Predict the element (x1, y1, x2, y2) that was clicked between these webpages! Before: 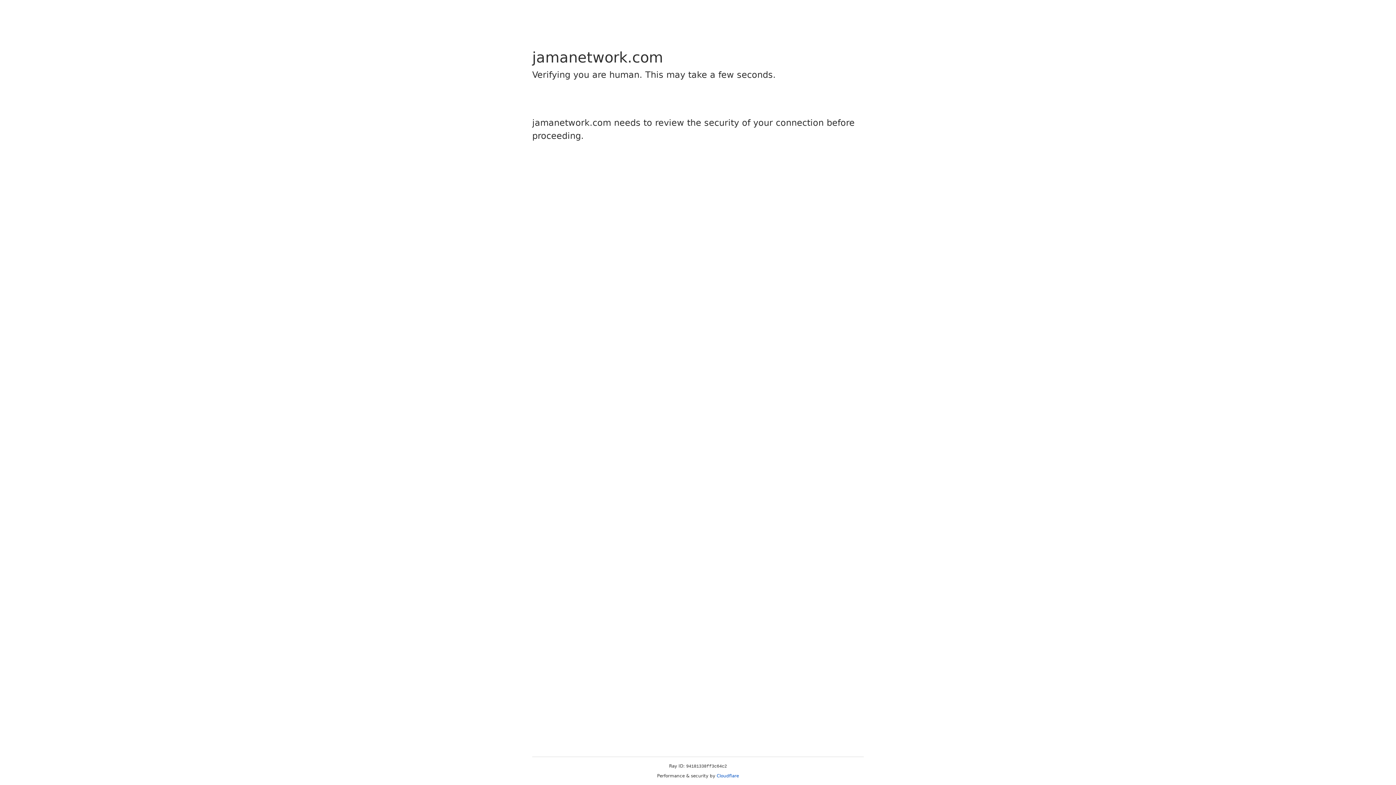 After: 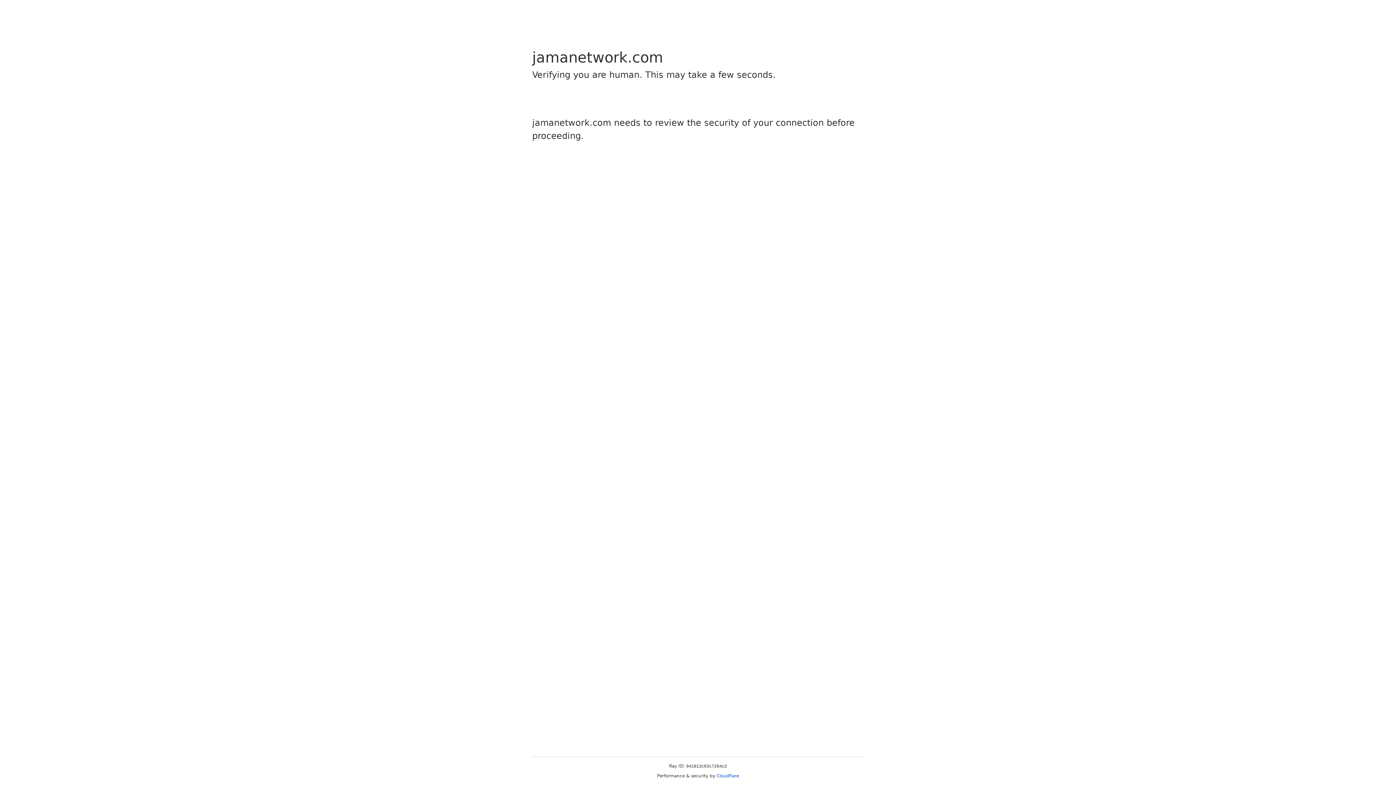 Action: bbox: (716, 773, 739, 778) label: Cloudflare